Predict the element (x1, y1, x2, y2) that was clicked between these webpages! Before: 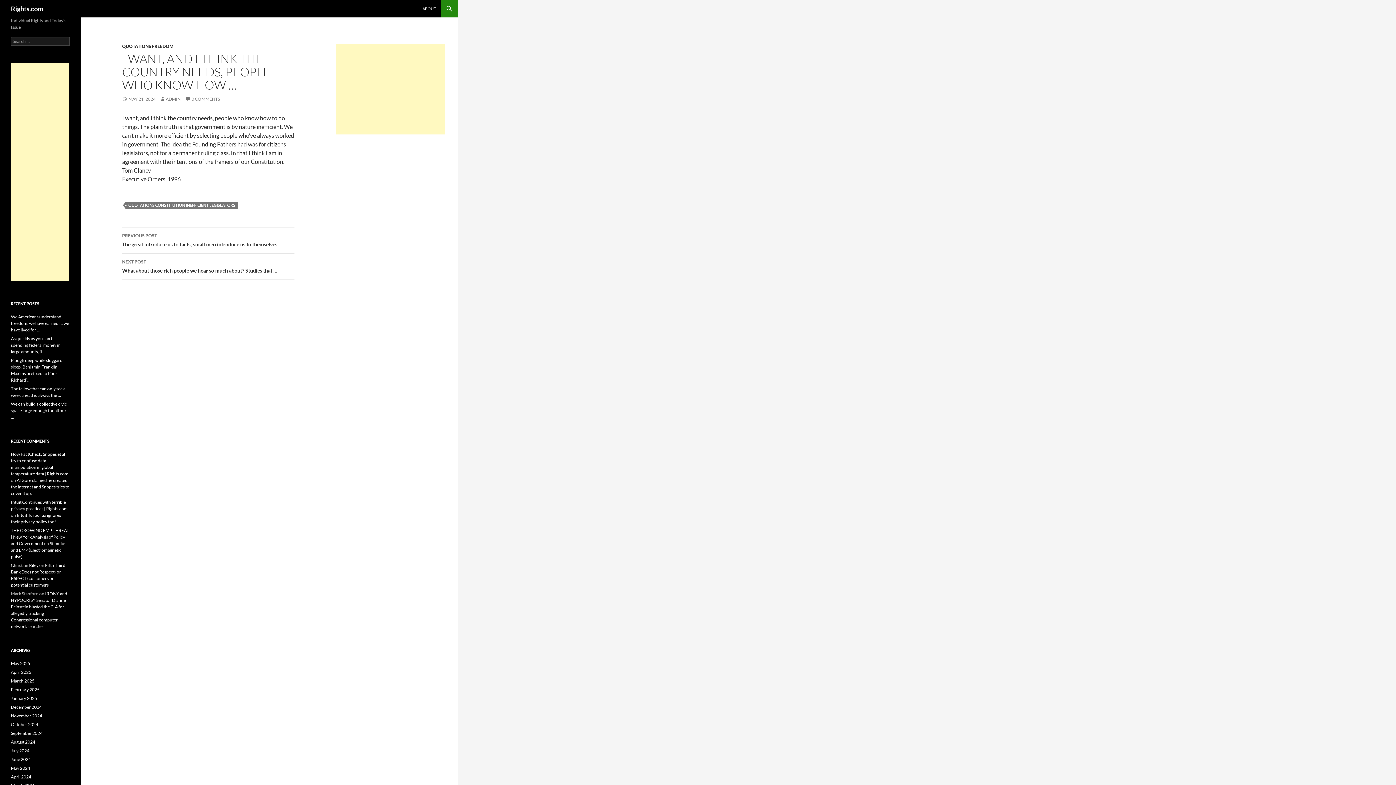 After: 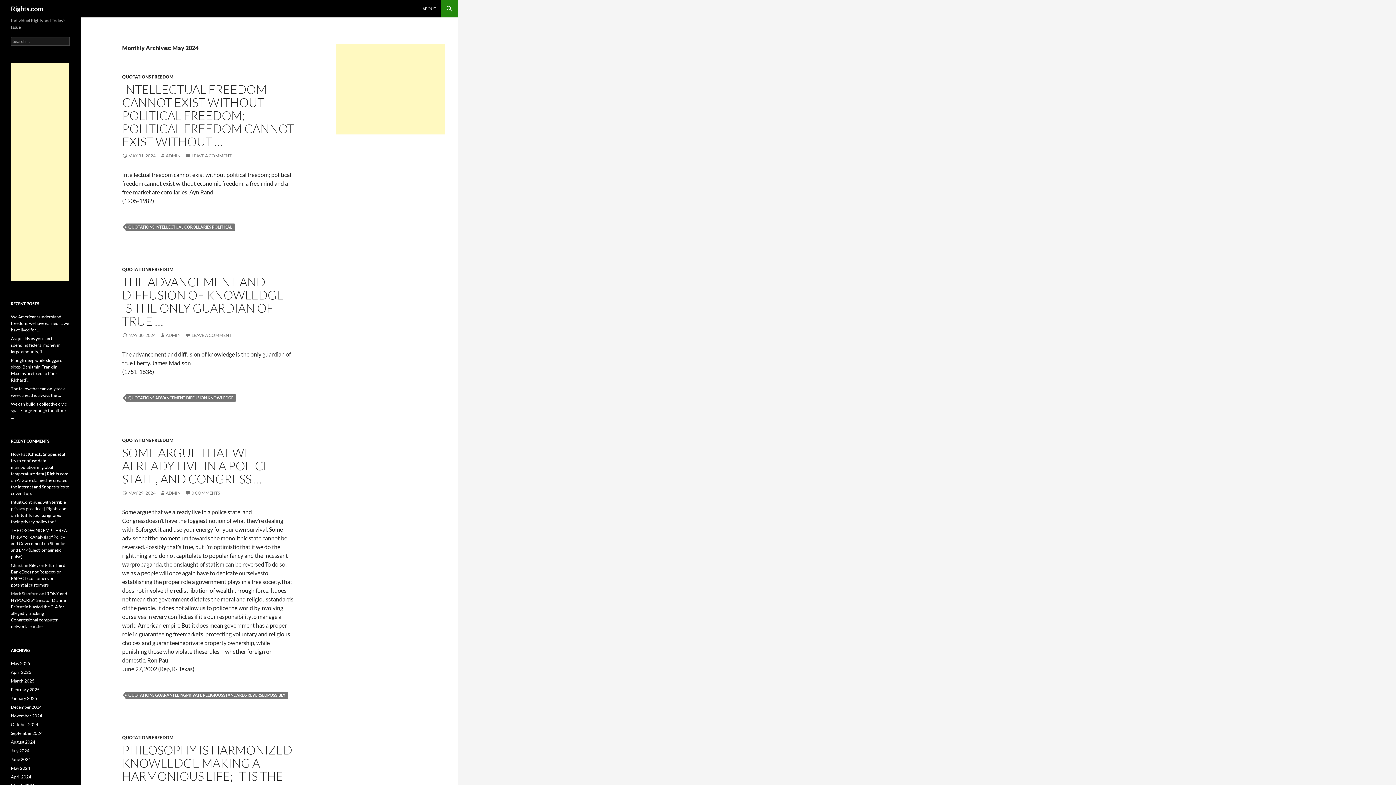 Action: bbox: (10, 765, 30, 771) label: May 2024